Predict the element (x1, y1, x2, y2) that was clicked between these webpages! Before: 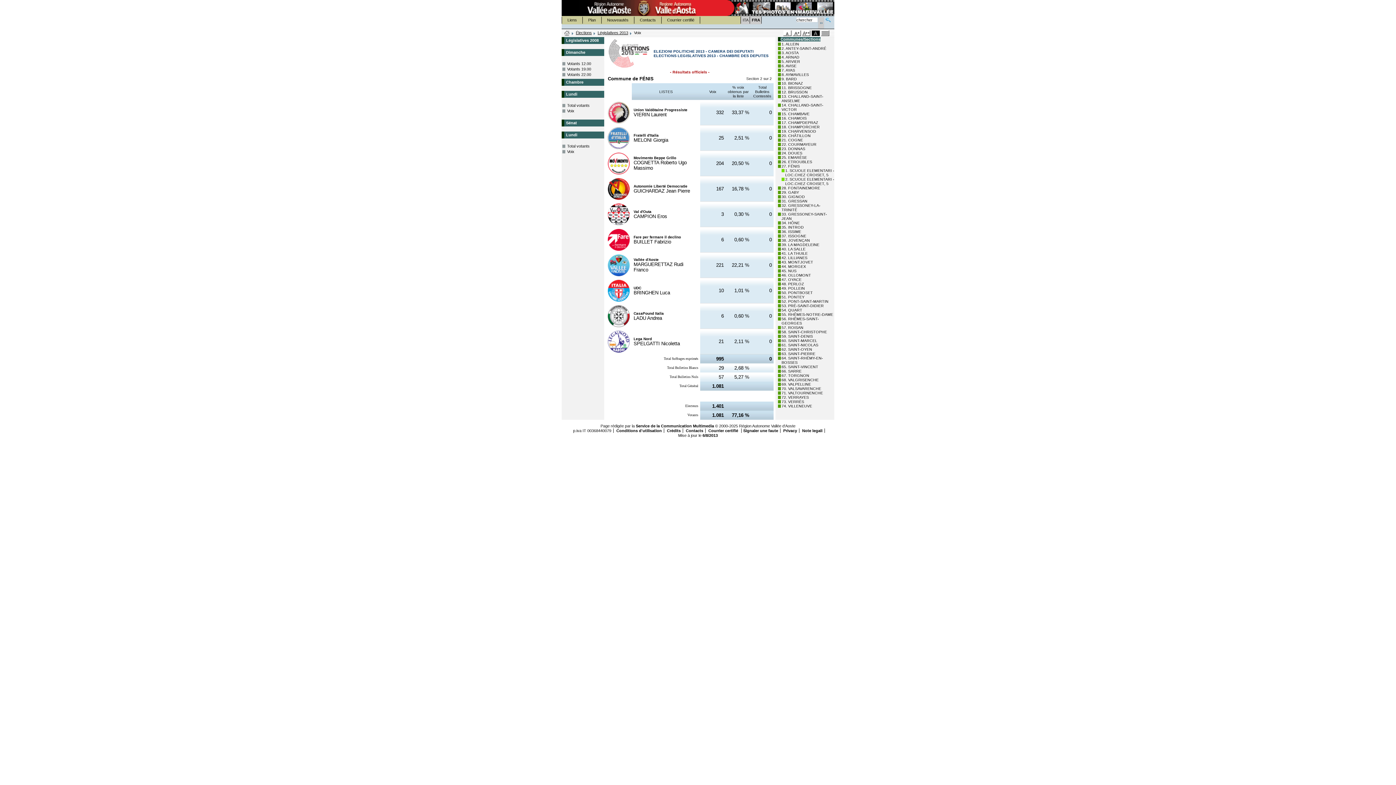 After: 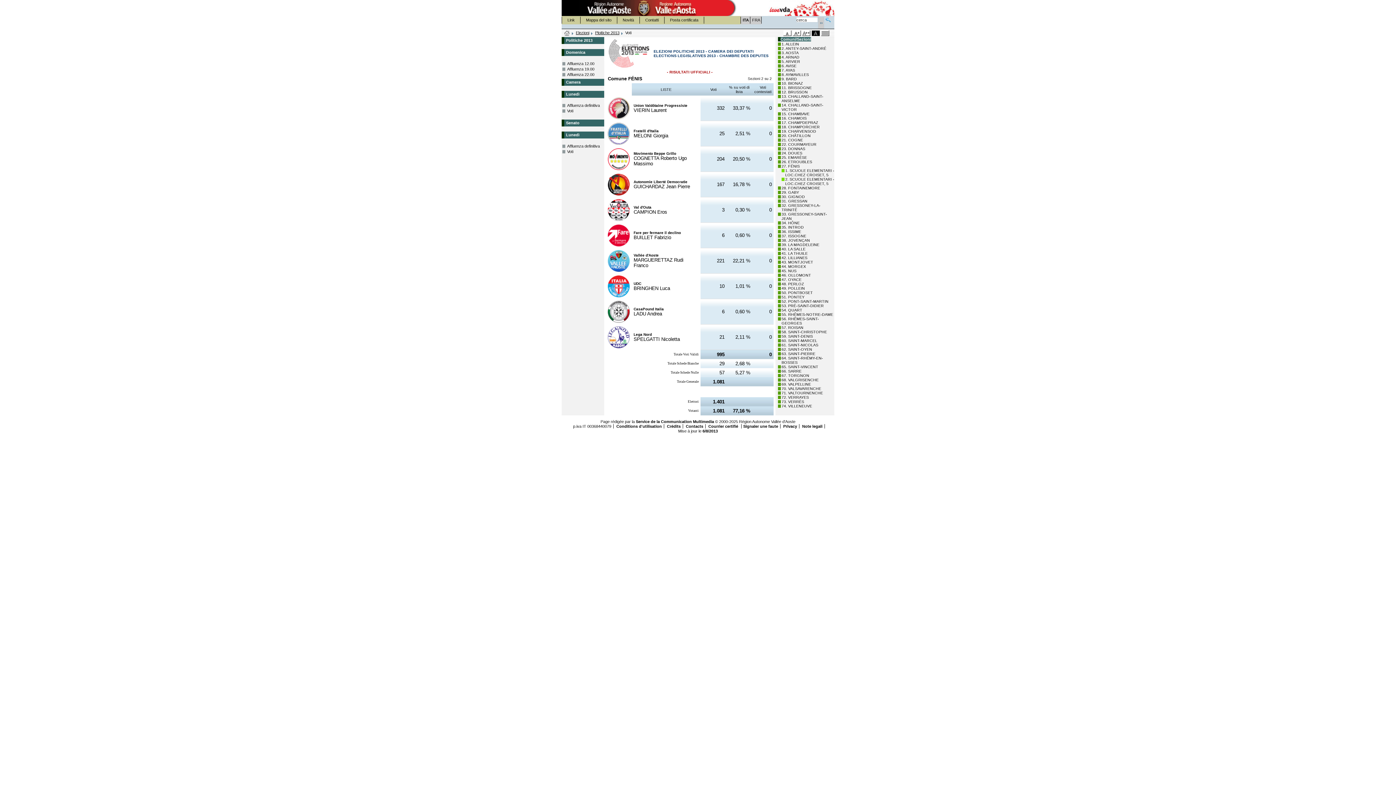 Action: label: ITA
- Italiano bbox: (742, 17, 748, 22)